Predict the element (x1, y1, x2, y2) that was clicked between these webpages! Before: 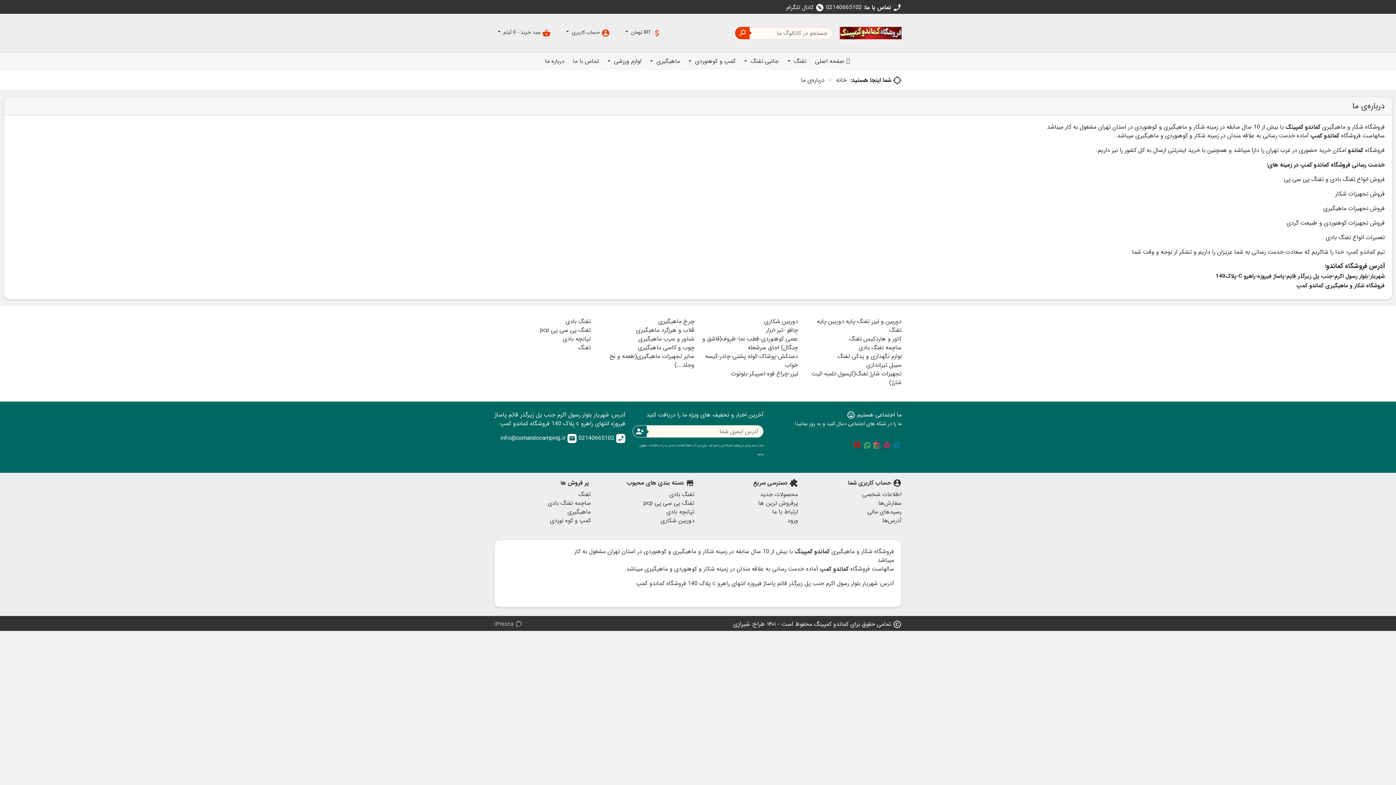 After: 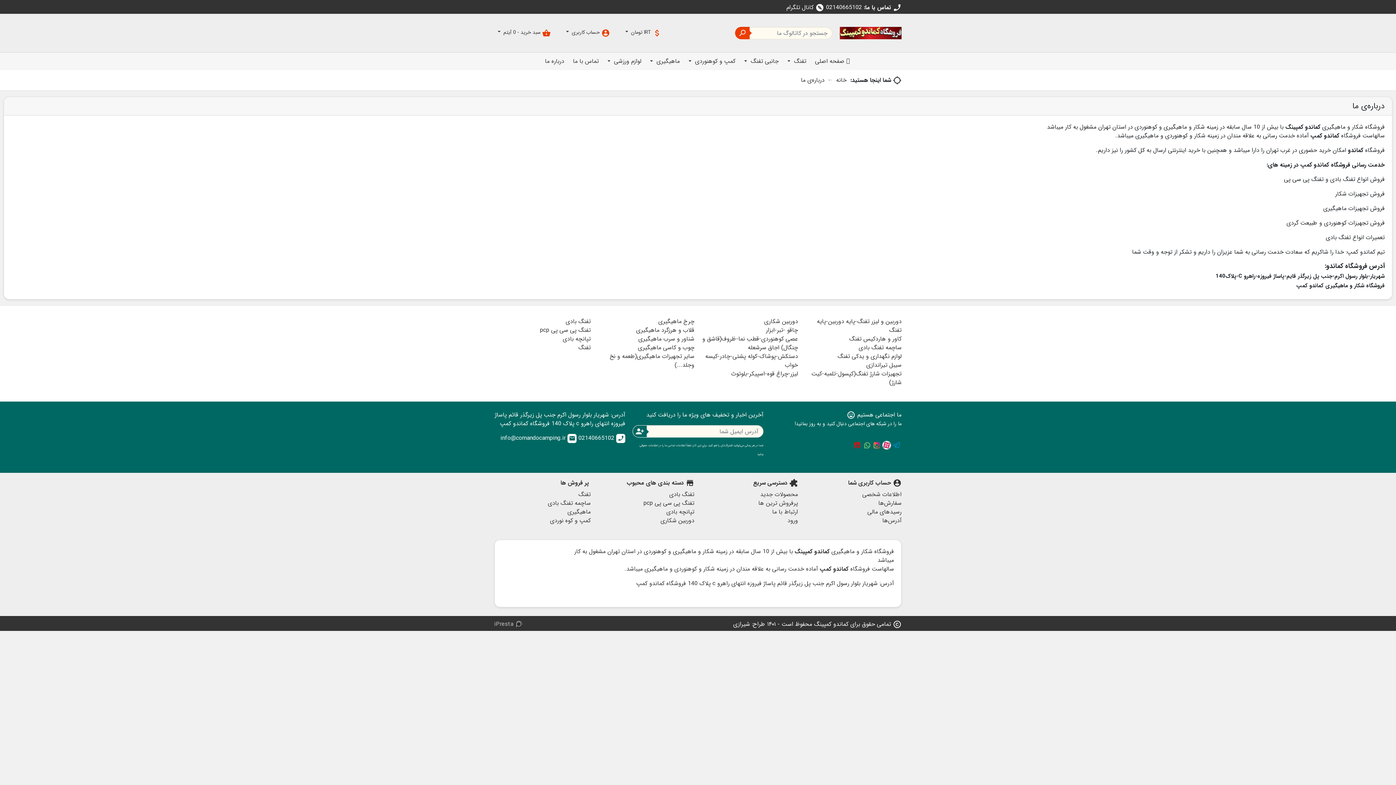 Action: bbox: (882, 441, 891, 449) label: ما را در آپارات دنبال کنید